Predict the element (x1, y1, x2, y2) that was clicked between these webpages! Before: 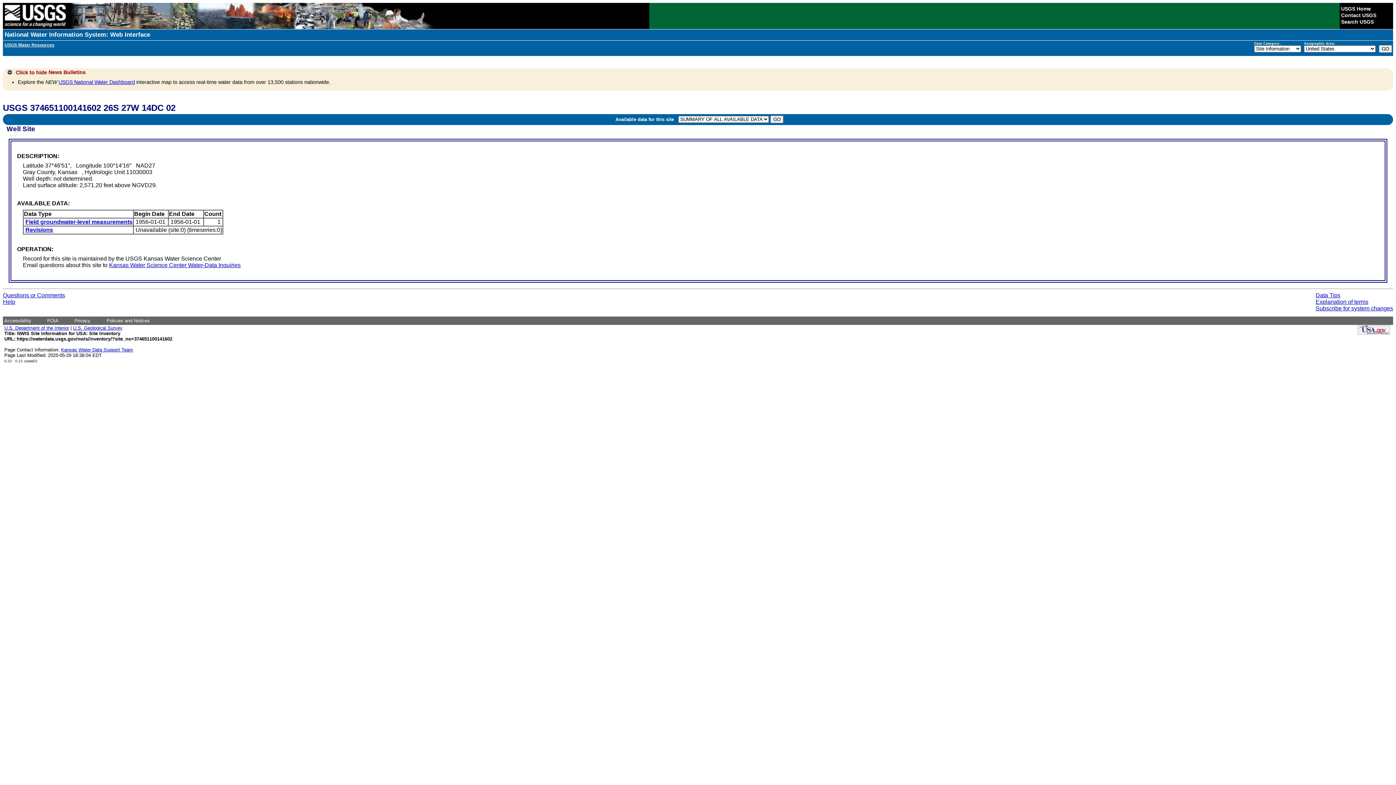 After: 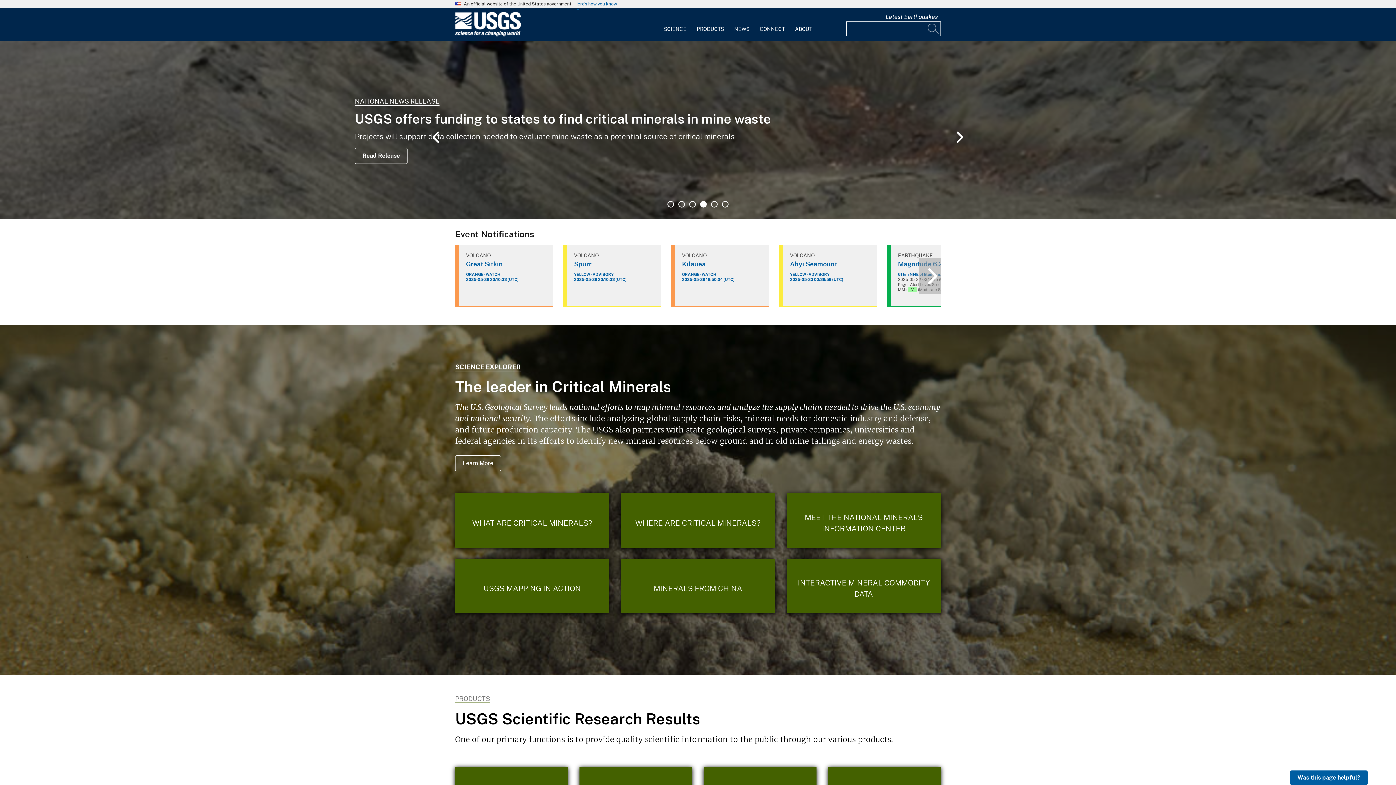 Action: label: USGS Home bbox: (1341, 5, 1371, 11)